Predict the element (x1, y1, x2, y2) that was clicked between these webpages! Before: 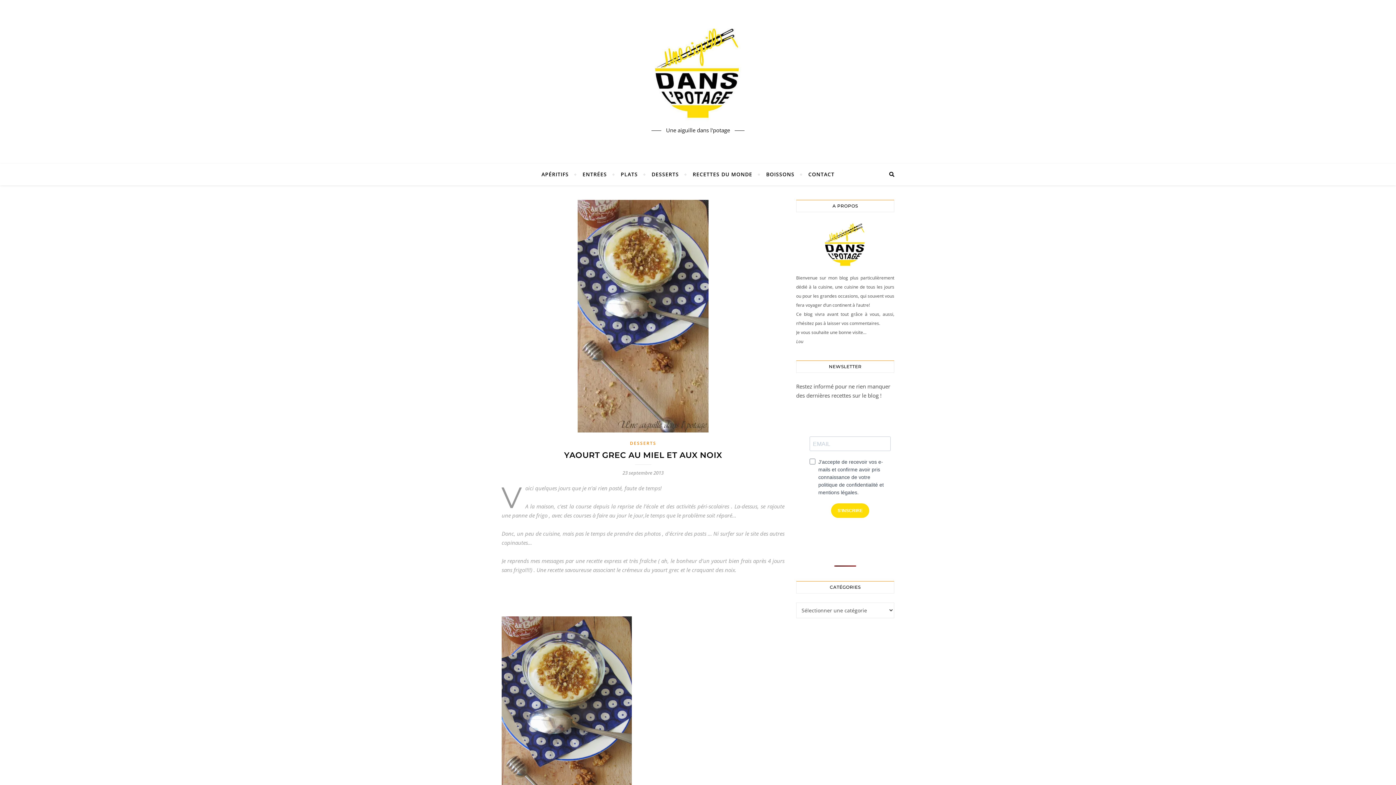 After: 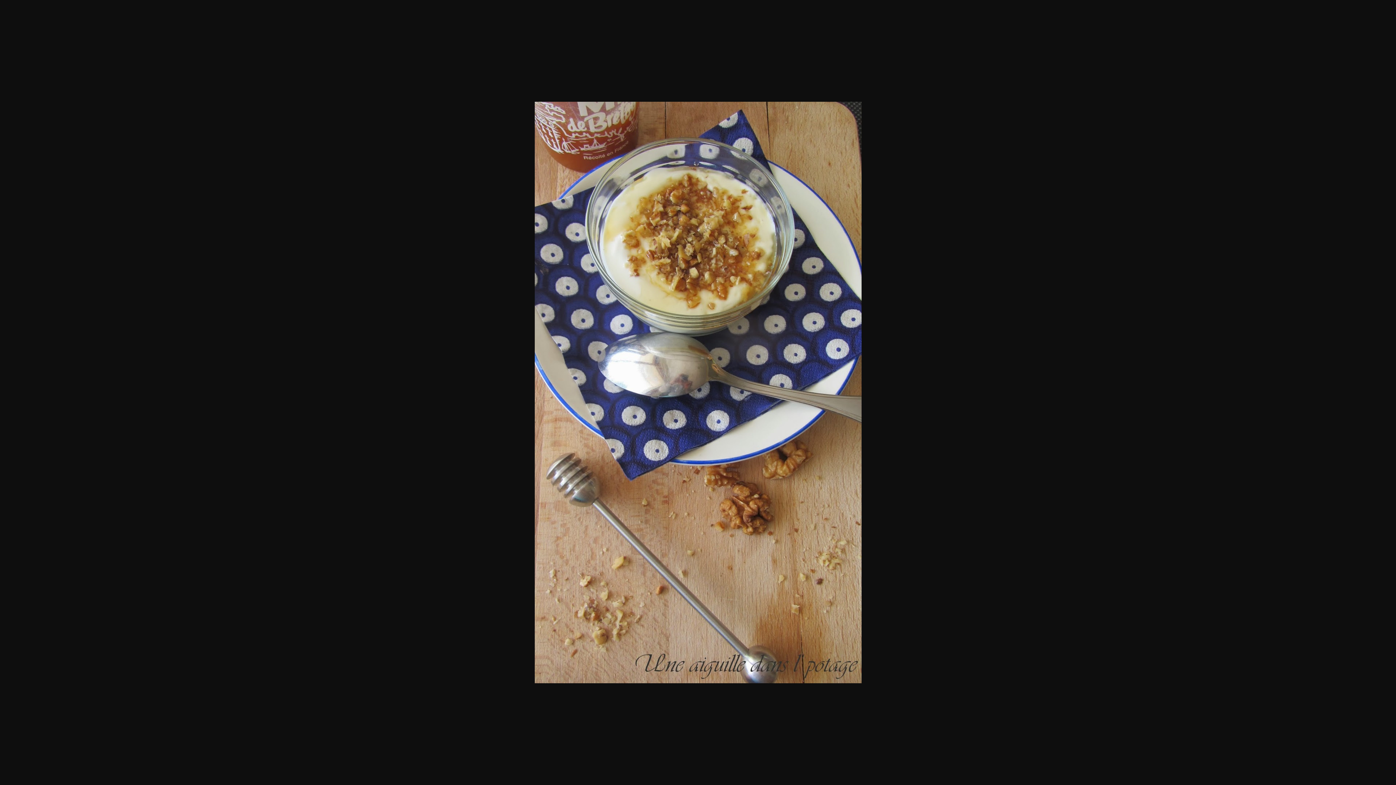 Action: bbox: (501, 616, 784, 848)